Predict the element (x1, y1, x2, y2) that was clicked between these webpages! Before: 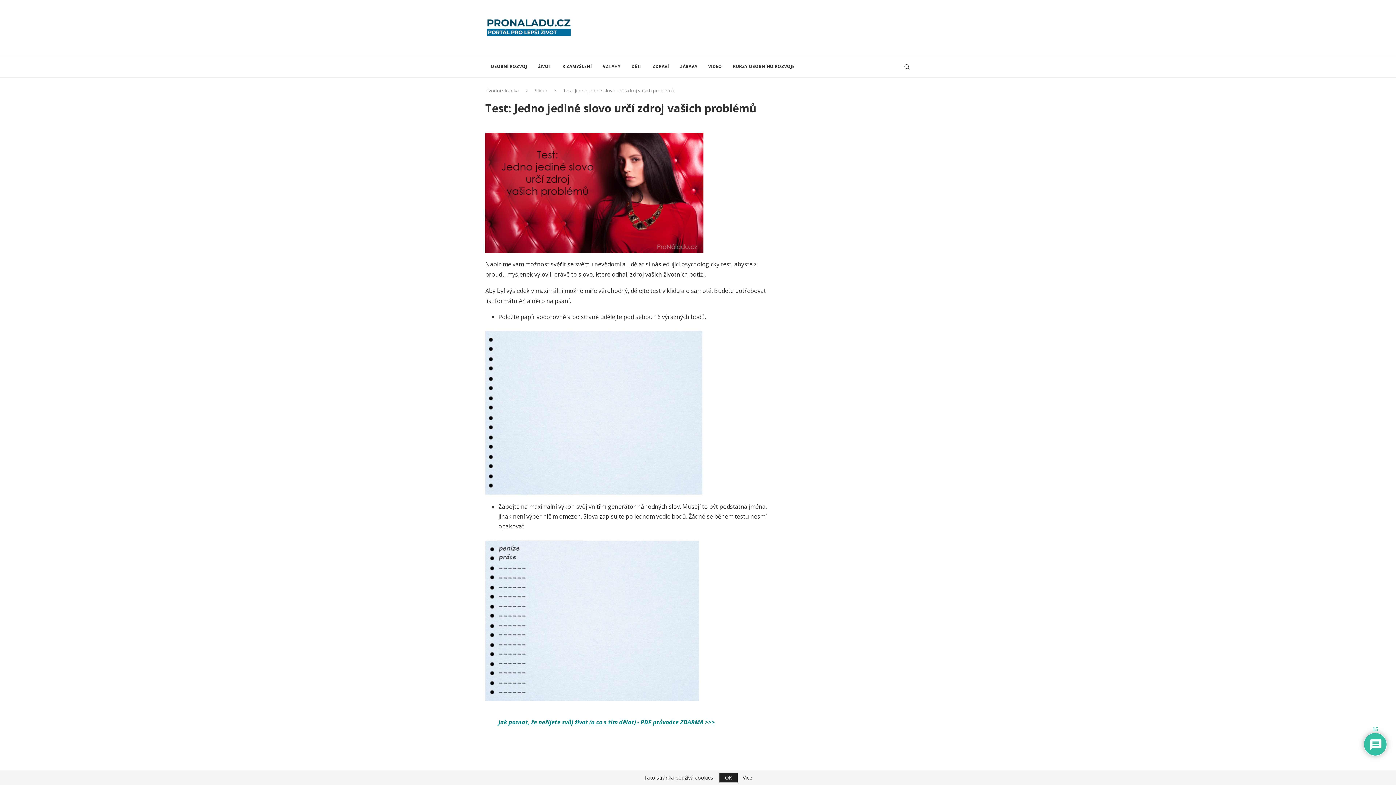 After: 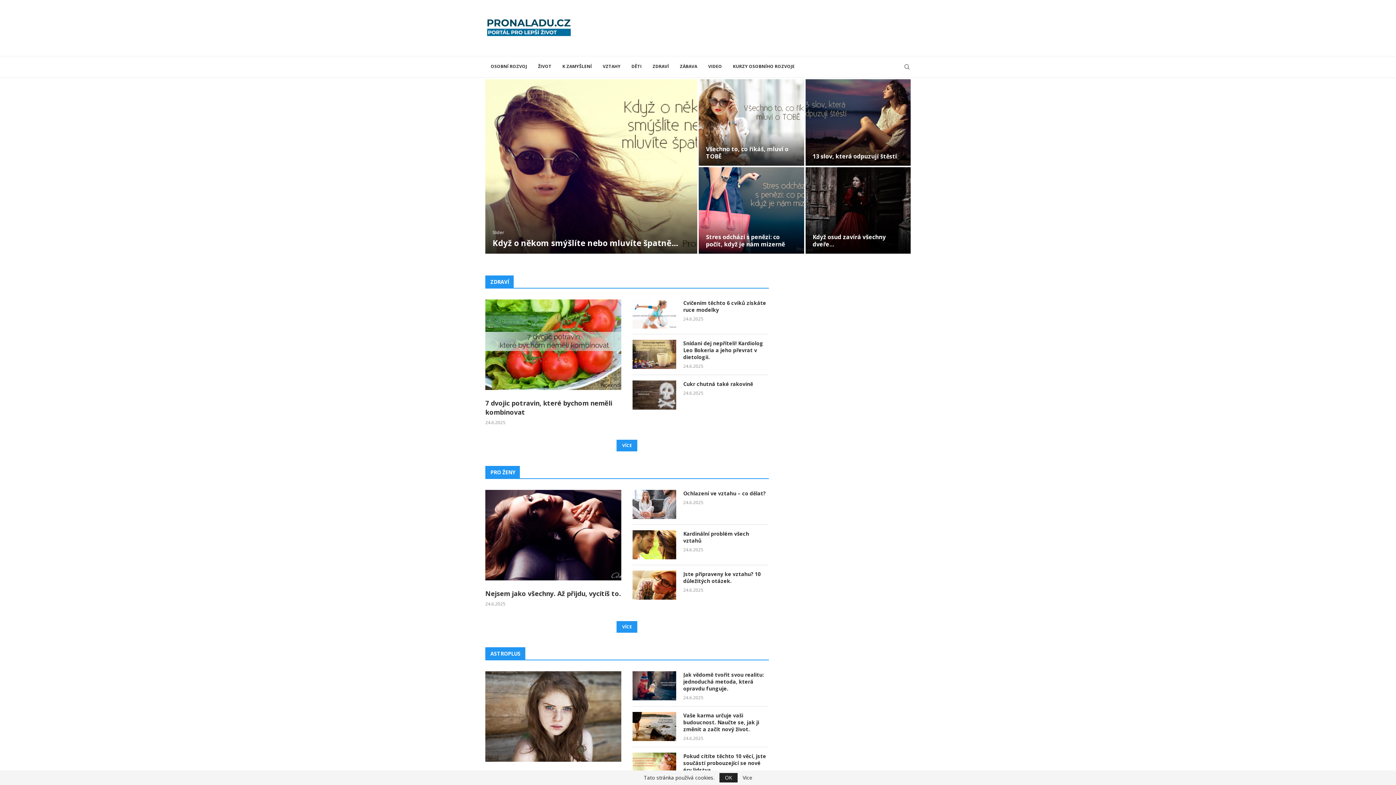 Action: bbox: (485, 87, 519, 93) label: Úvodní stránka